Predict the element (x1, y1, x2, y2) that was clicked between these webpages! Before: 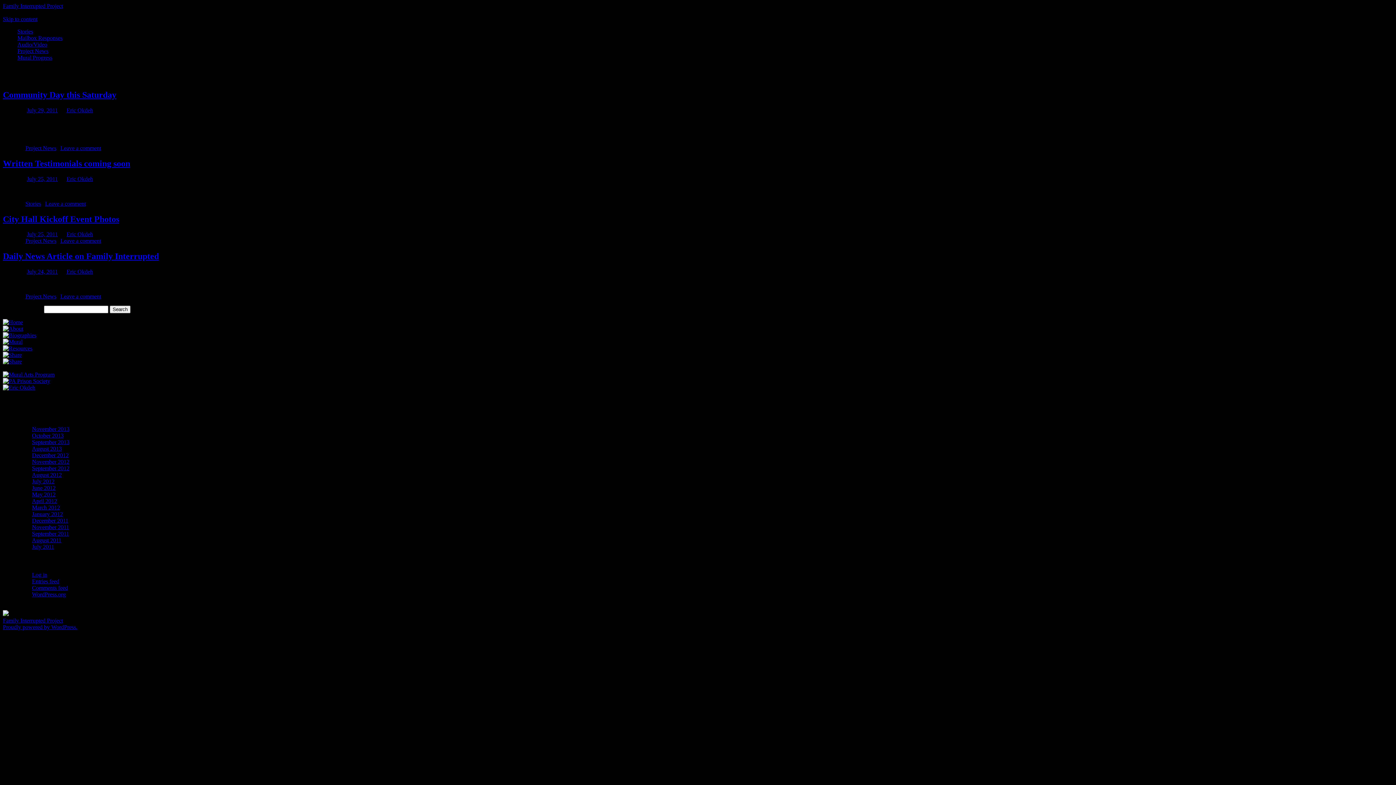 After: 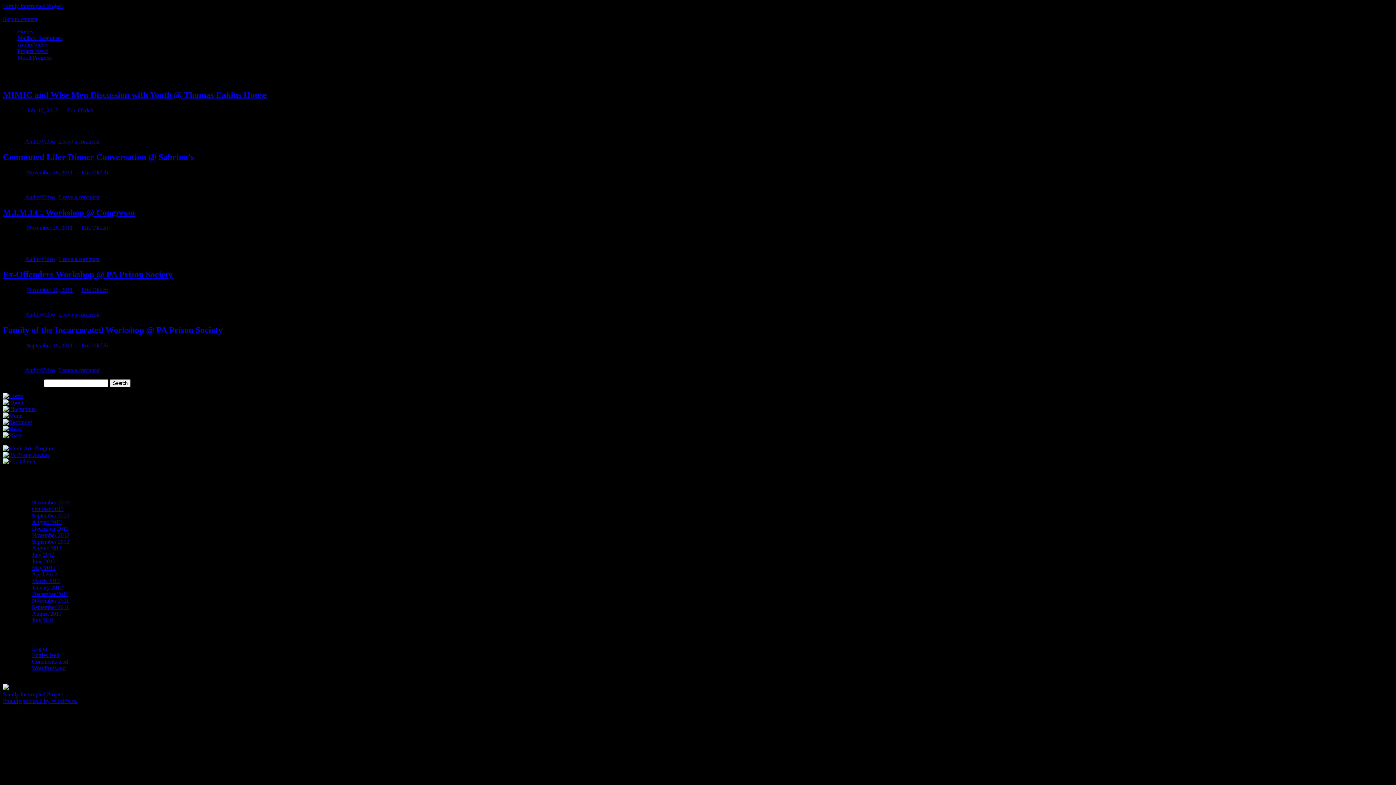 Action: bbox: (17, 41, 47, 47) label: Audio/Video